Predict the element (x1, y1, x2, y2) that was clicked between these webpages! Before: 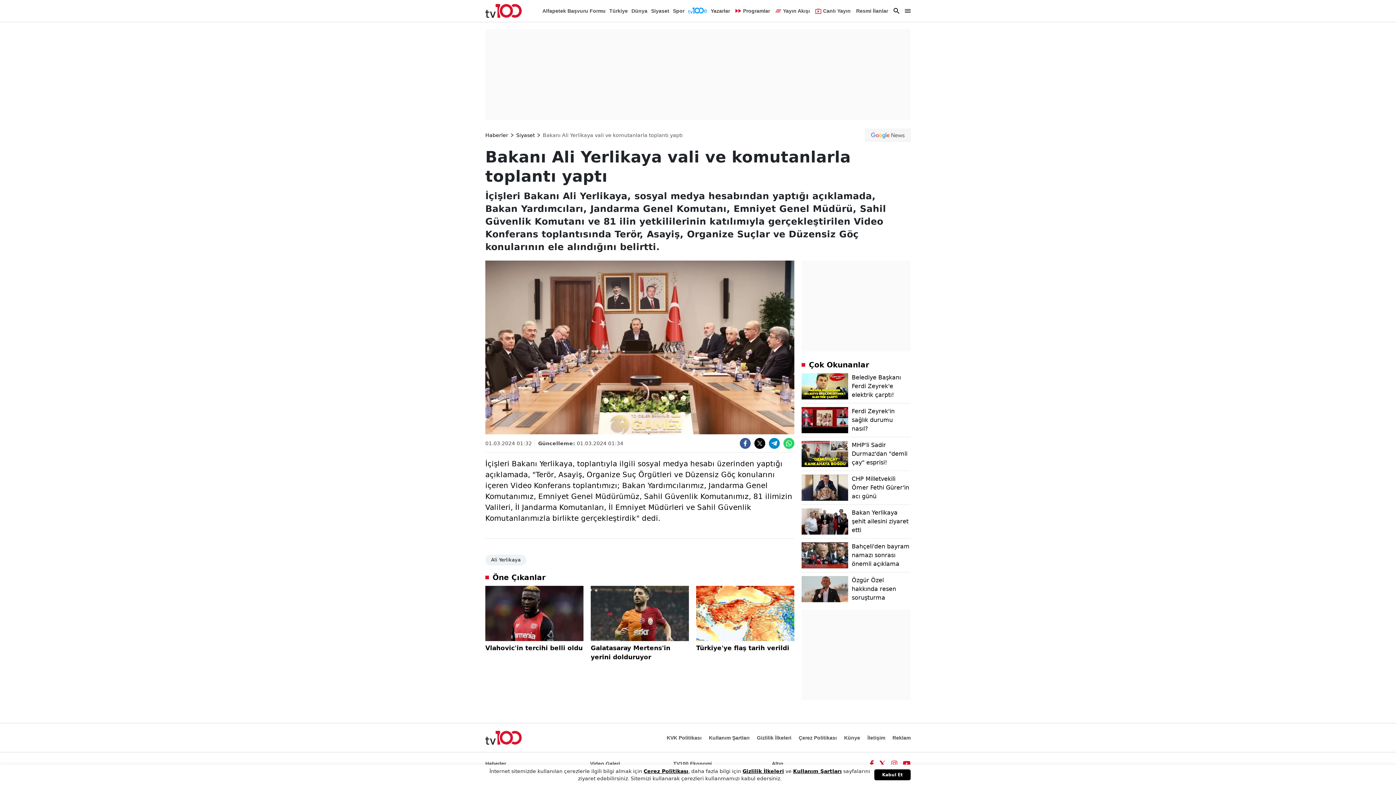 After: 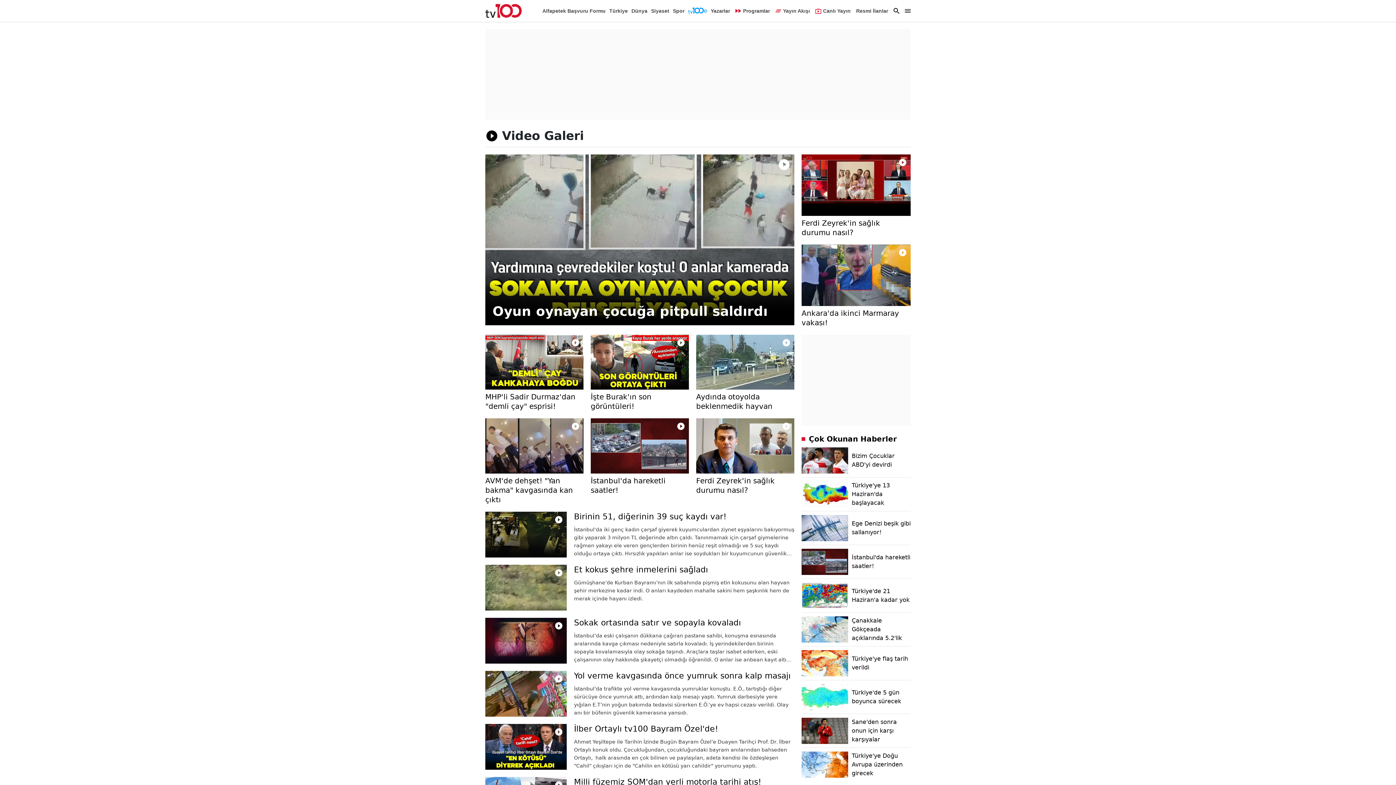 Action: label: Video Galeri bbox: (590, 759, 620, 768)